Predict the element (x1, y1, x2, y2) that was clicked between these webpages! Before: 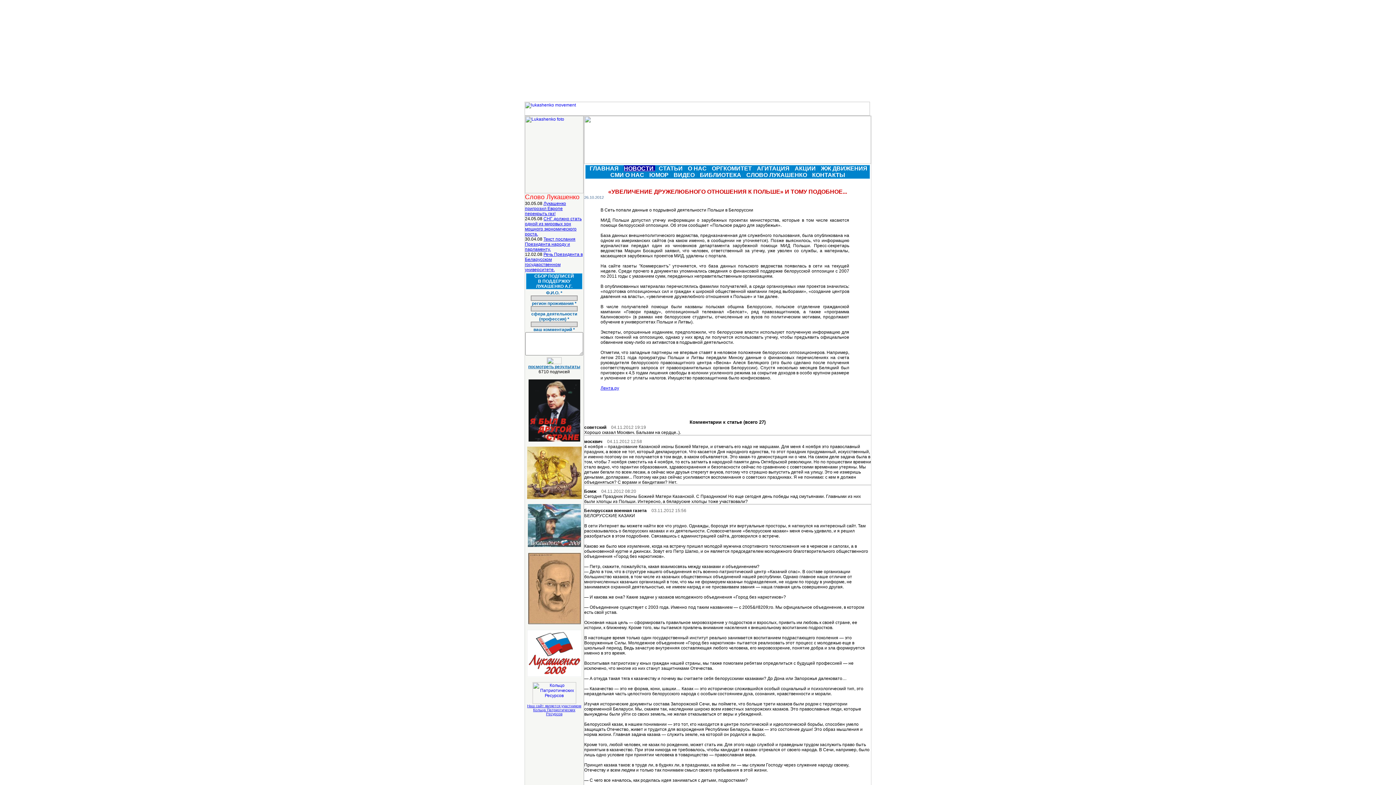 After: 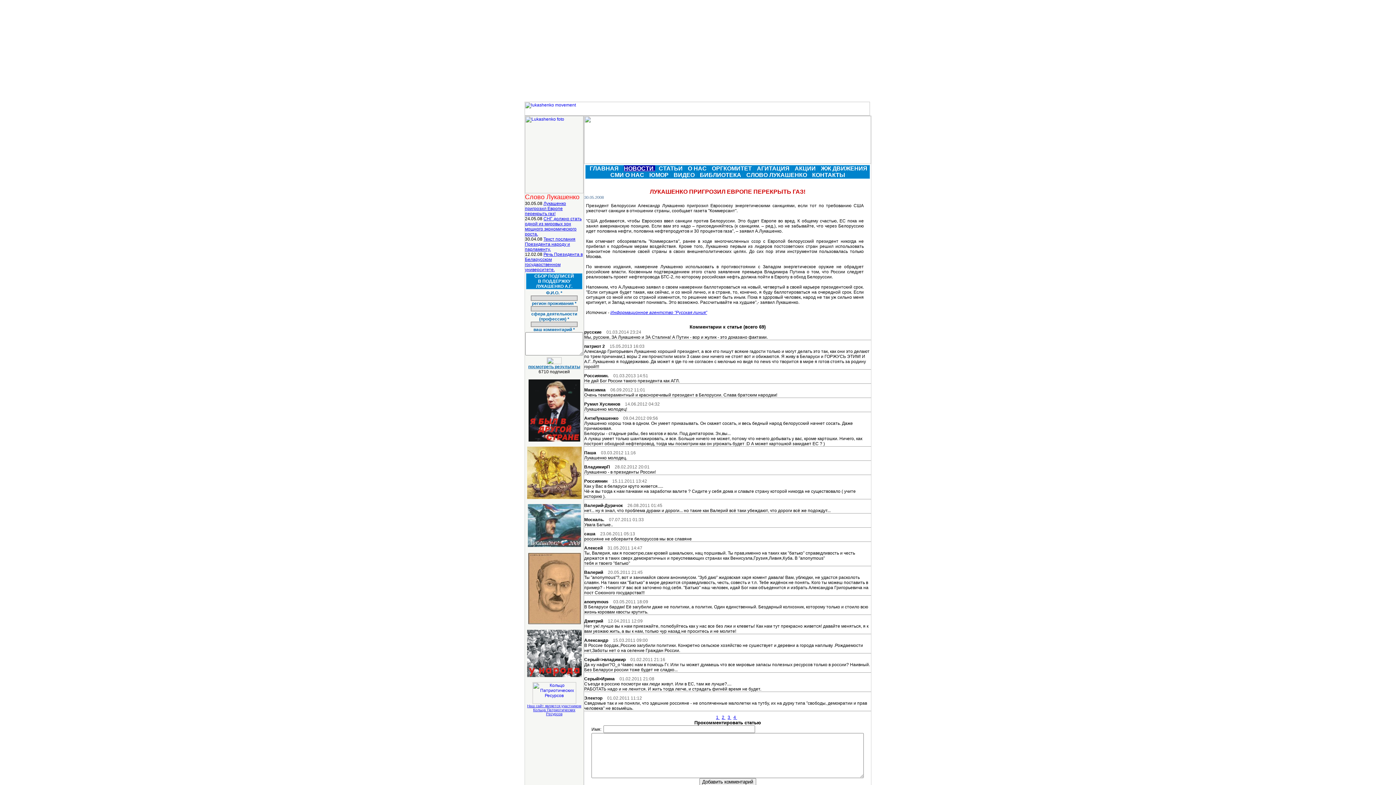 Action: label: Лукашенко пригрозил Европе перекрыть газ! bbox: (525, 201, 566, 216)